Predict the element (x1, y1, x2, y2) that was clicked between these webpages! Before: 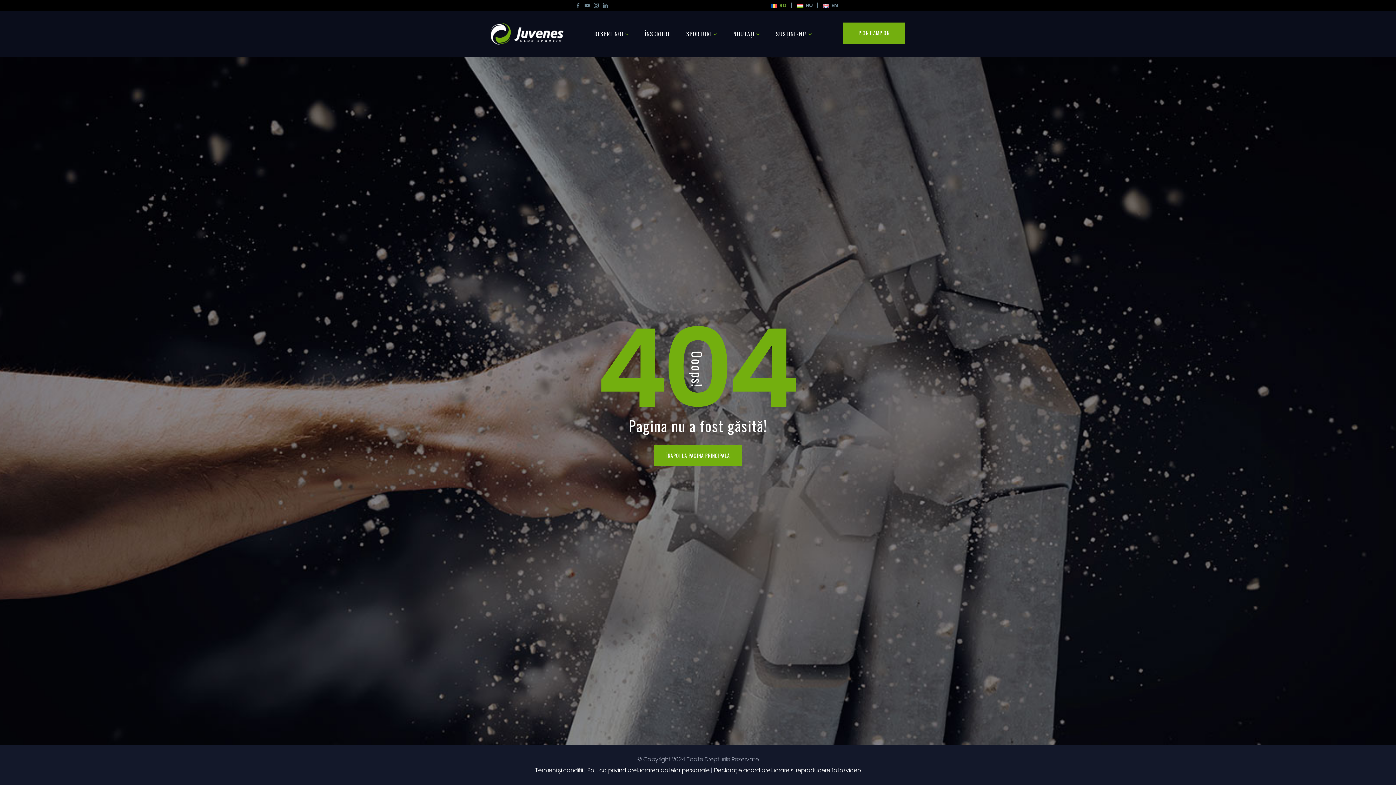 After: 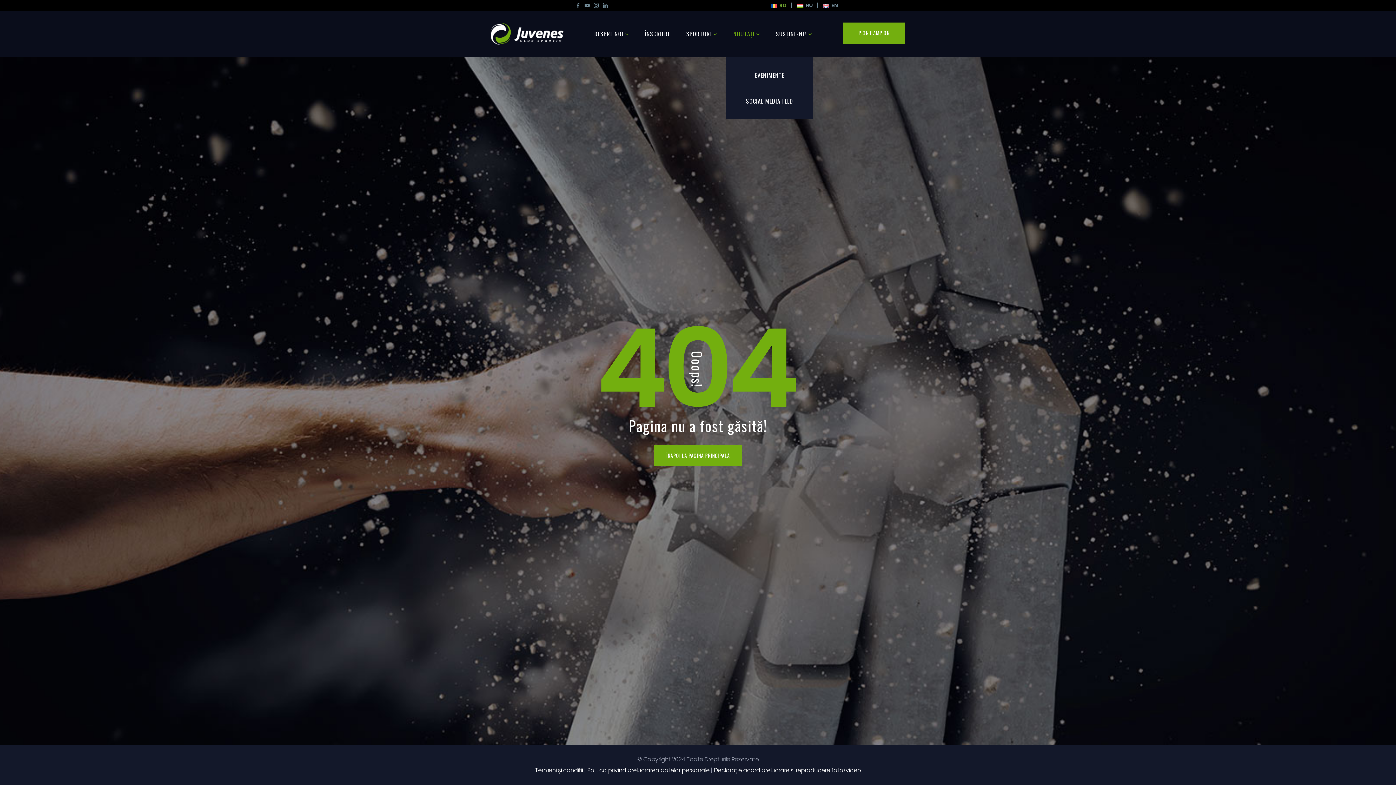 Action: label: NOUTĂŢI bbox: (733, 10, 760, 57)